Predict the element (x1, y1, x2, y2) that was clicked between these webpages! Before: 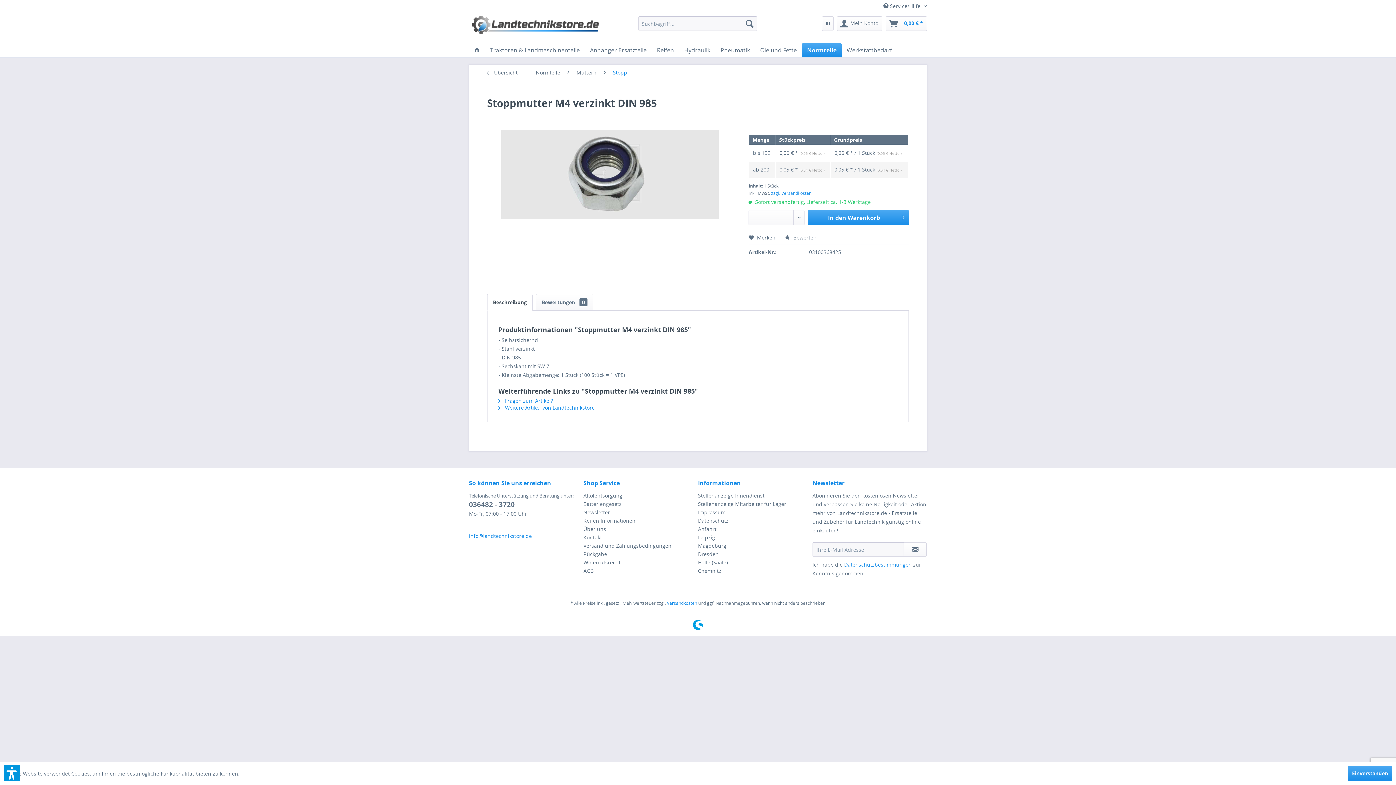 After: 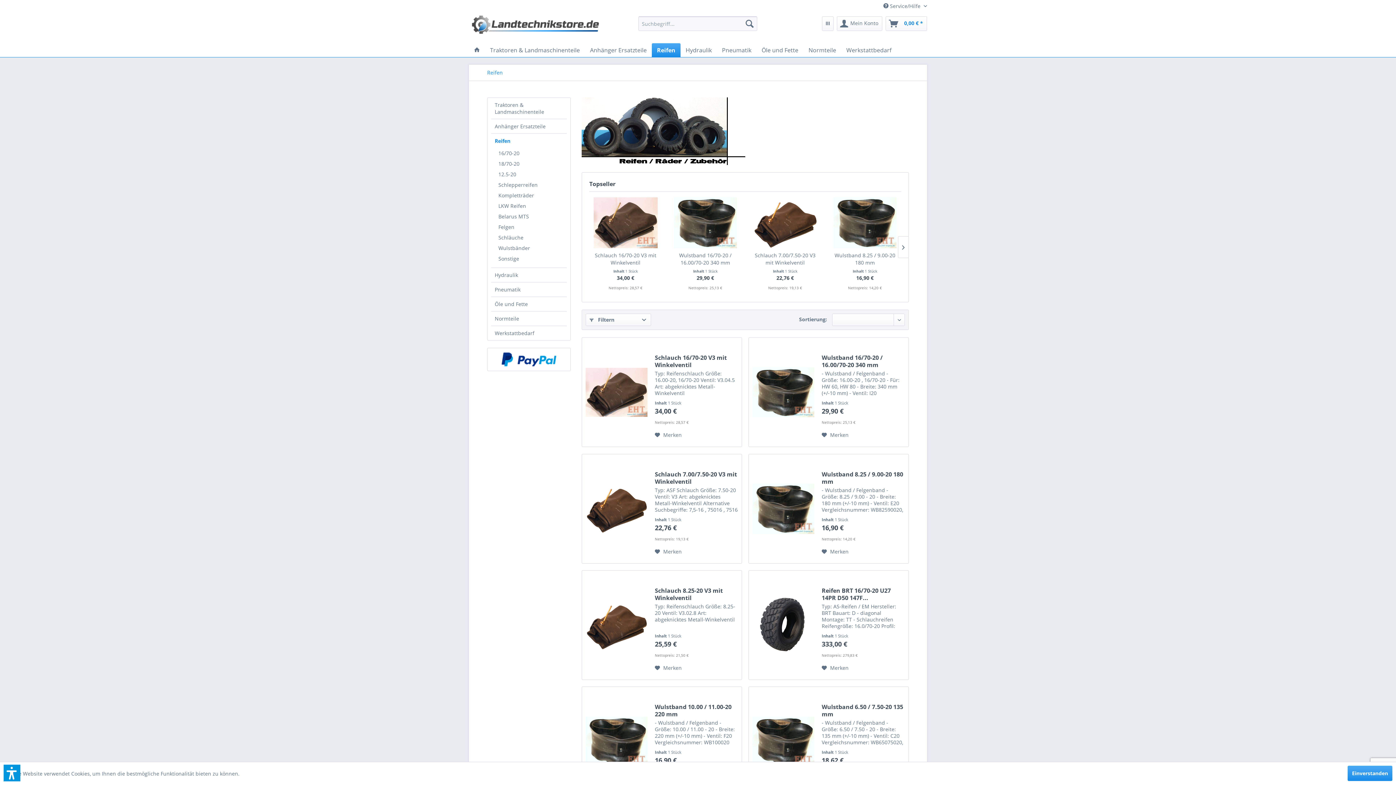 Action: label: Reifen bbox: (652, 43, 679, 57)